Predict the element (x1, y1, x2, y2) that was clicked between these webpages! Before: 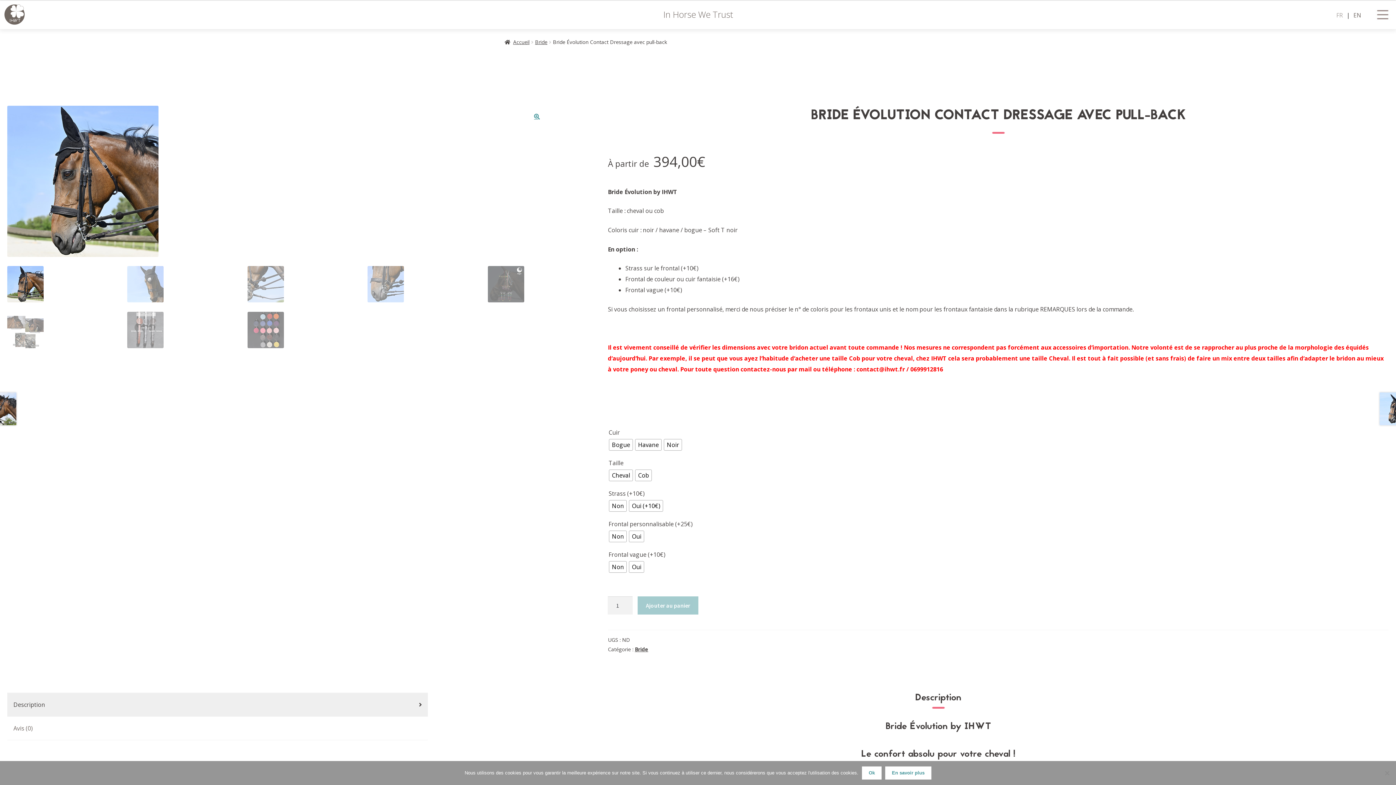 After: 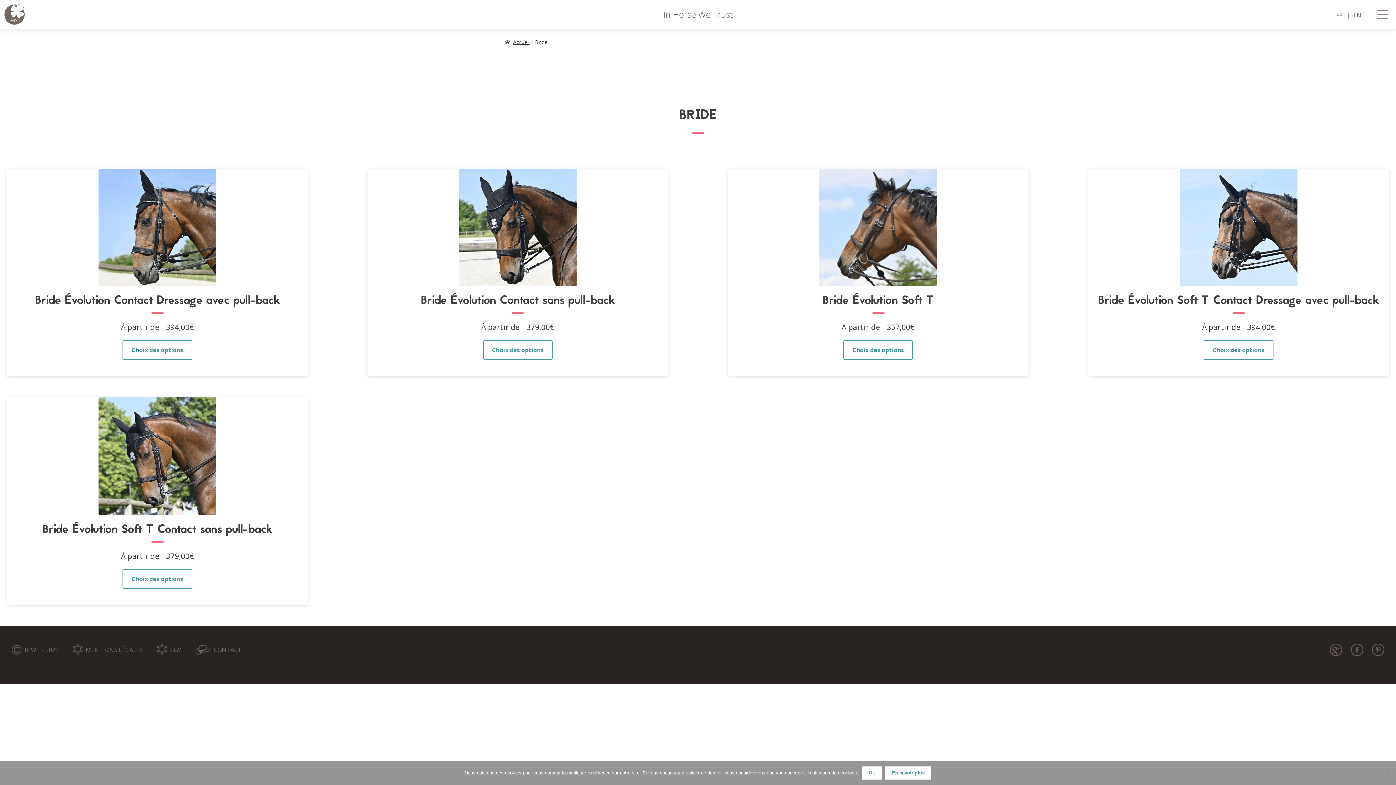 Action: bbox: (535, 38, 547, 45) label: Bride